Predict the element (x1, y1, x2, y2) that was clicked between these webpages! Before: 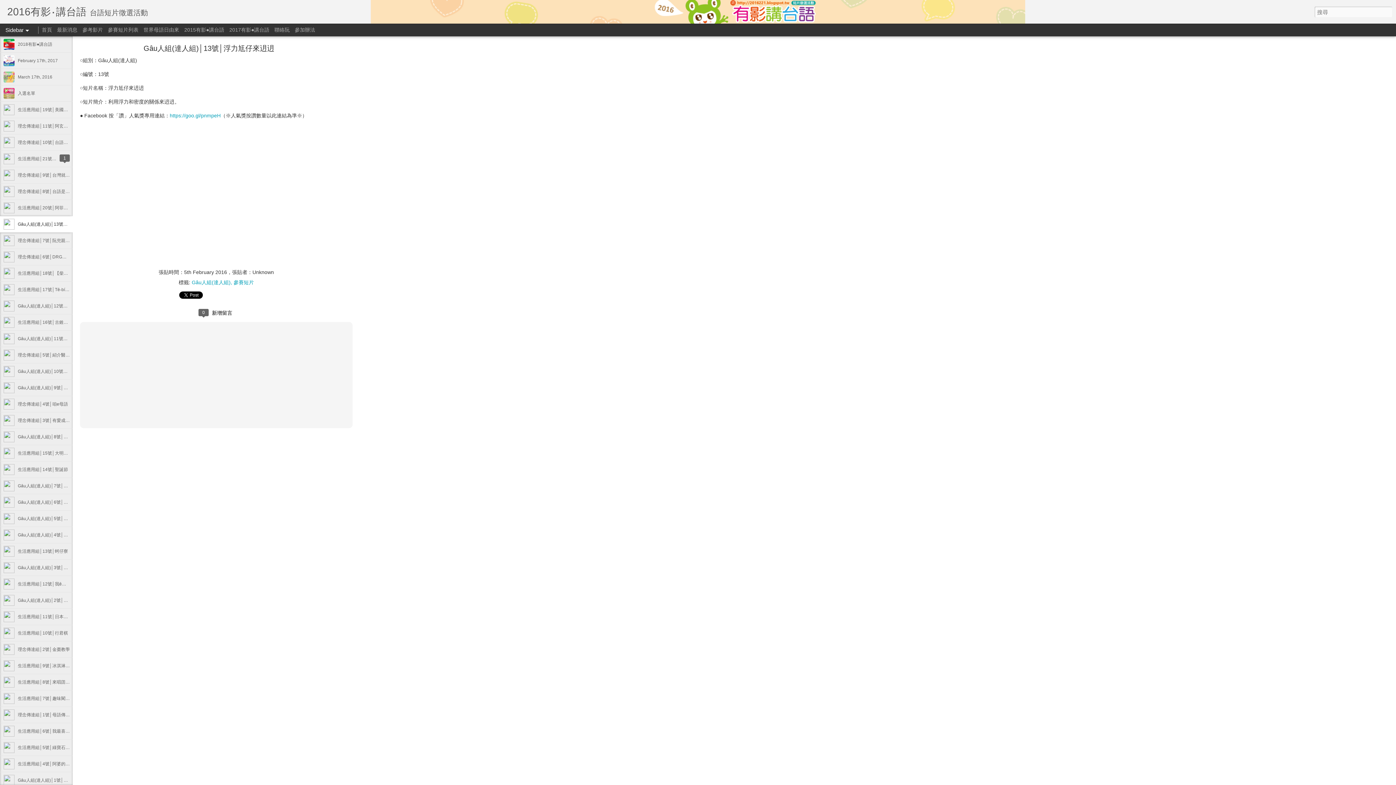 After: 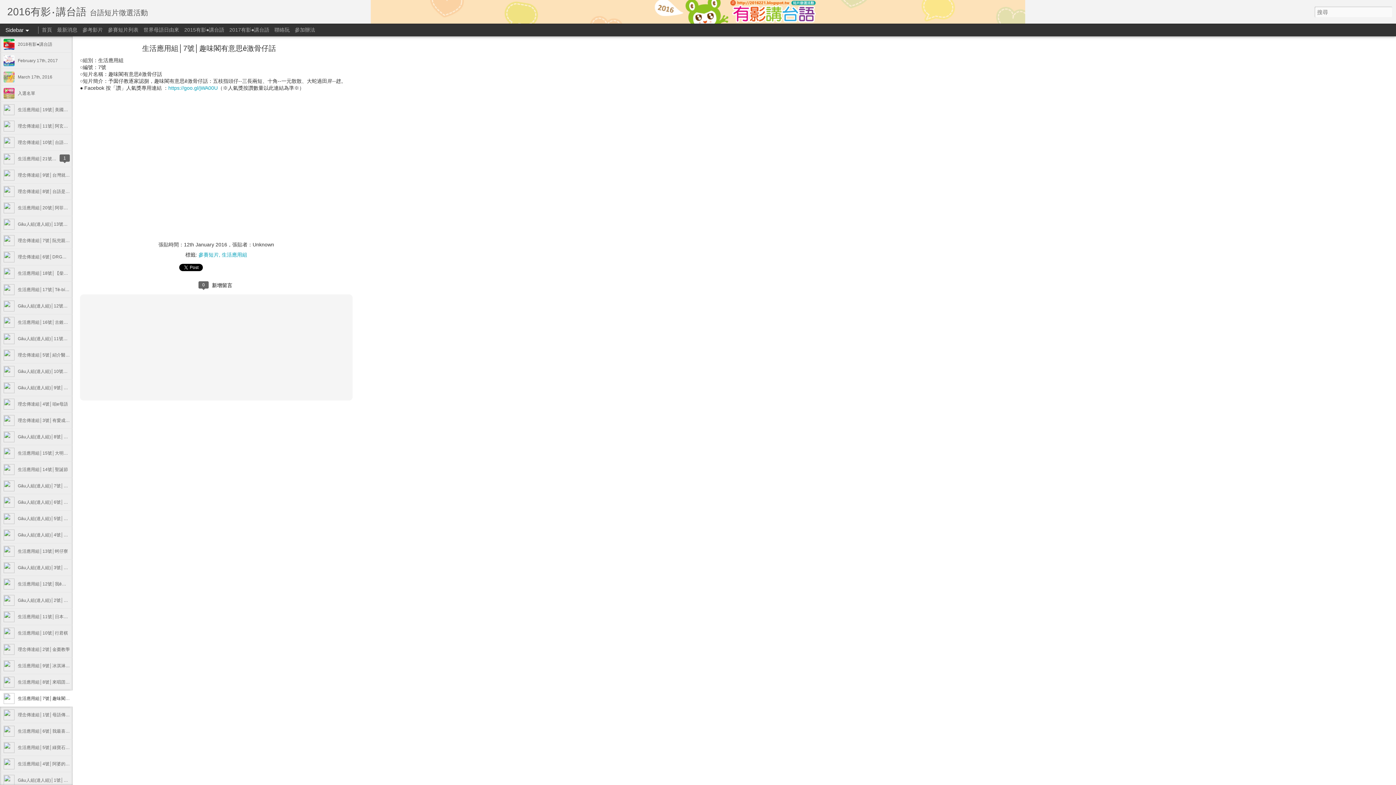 Action: label: 生活應用組│7號│趣味閣有意思ê激骨仔話 bbox: (17, 696, 98, 701)